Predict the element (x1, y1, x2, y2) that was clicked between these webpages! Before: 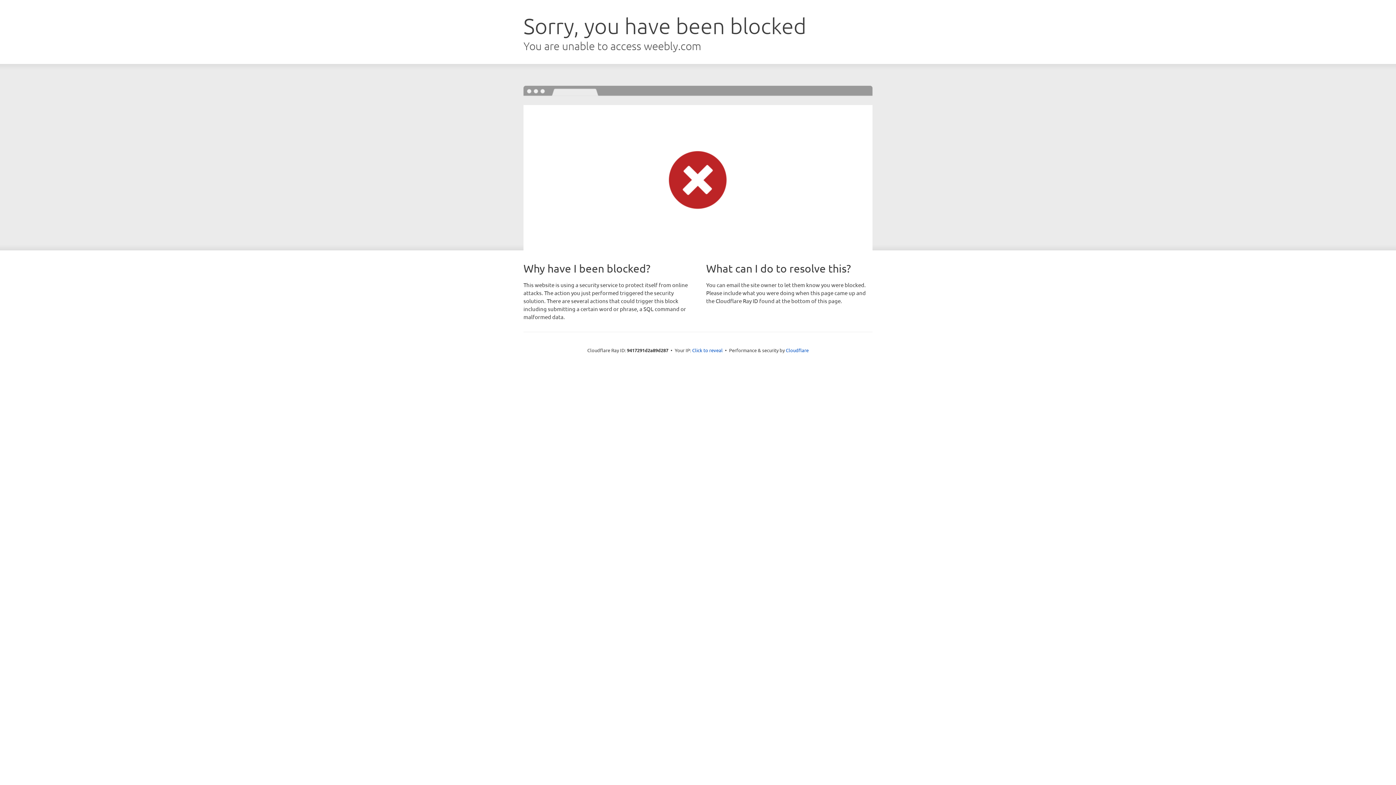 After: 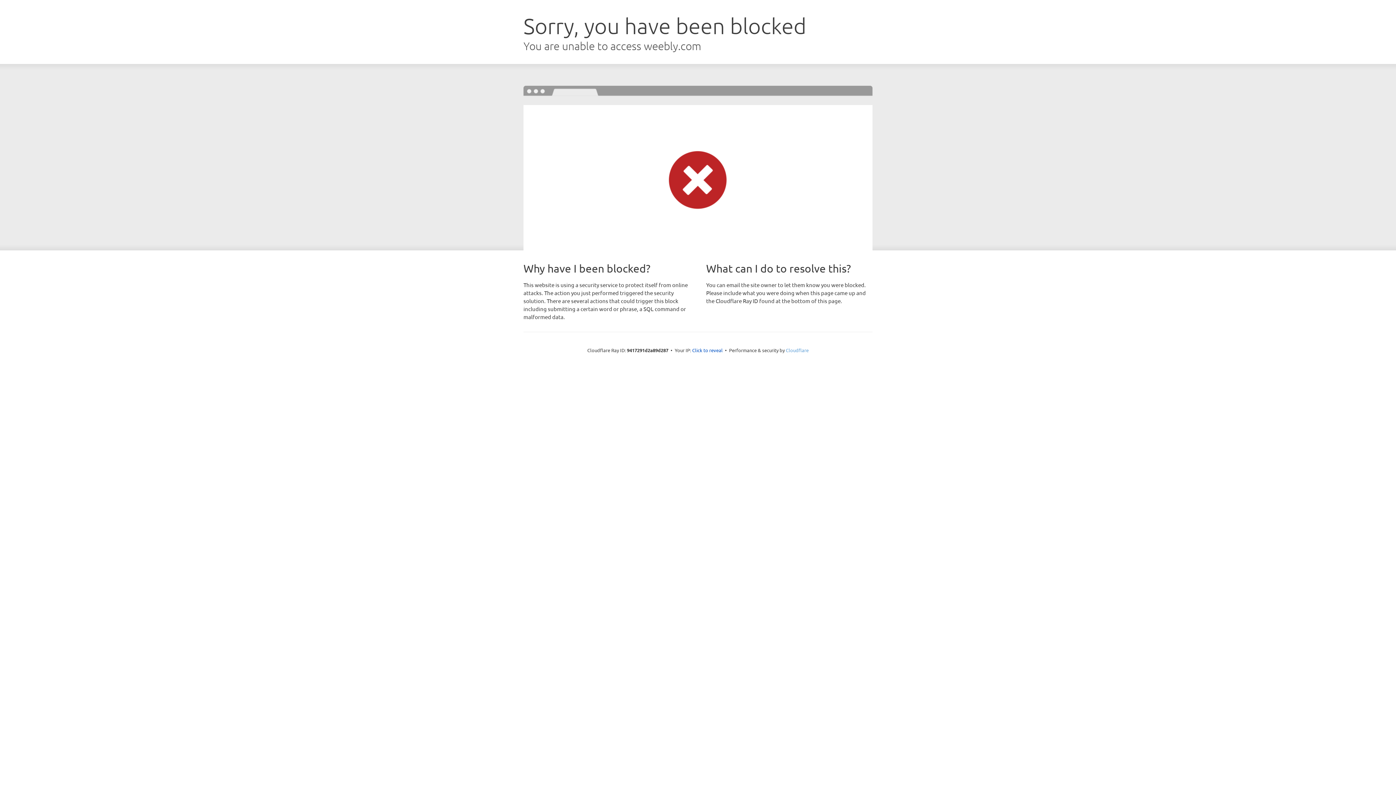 Action: label: Cloudflare bbox: (786, 347, 808, 353)